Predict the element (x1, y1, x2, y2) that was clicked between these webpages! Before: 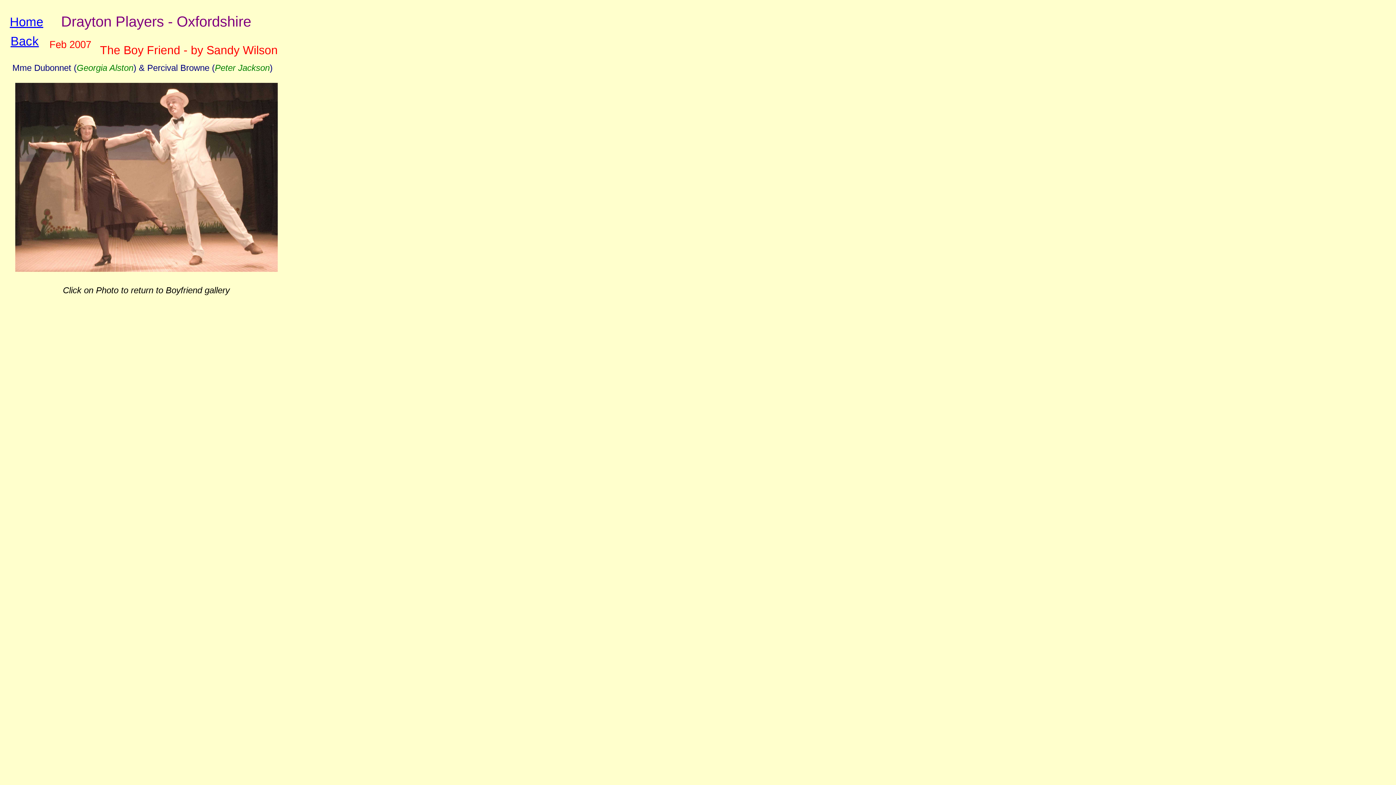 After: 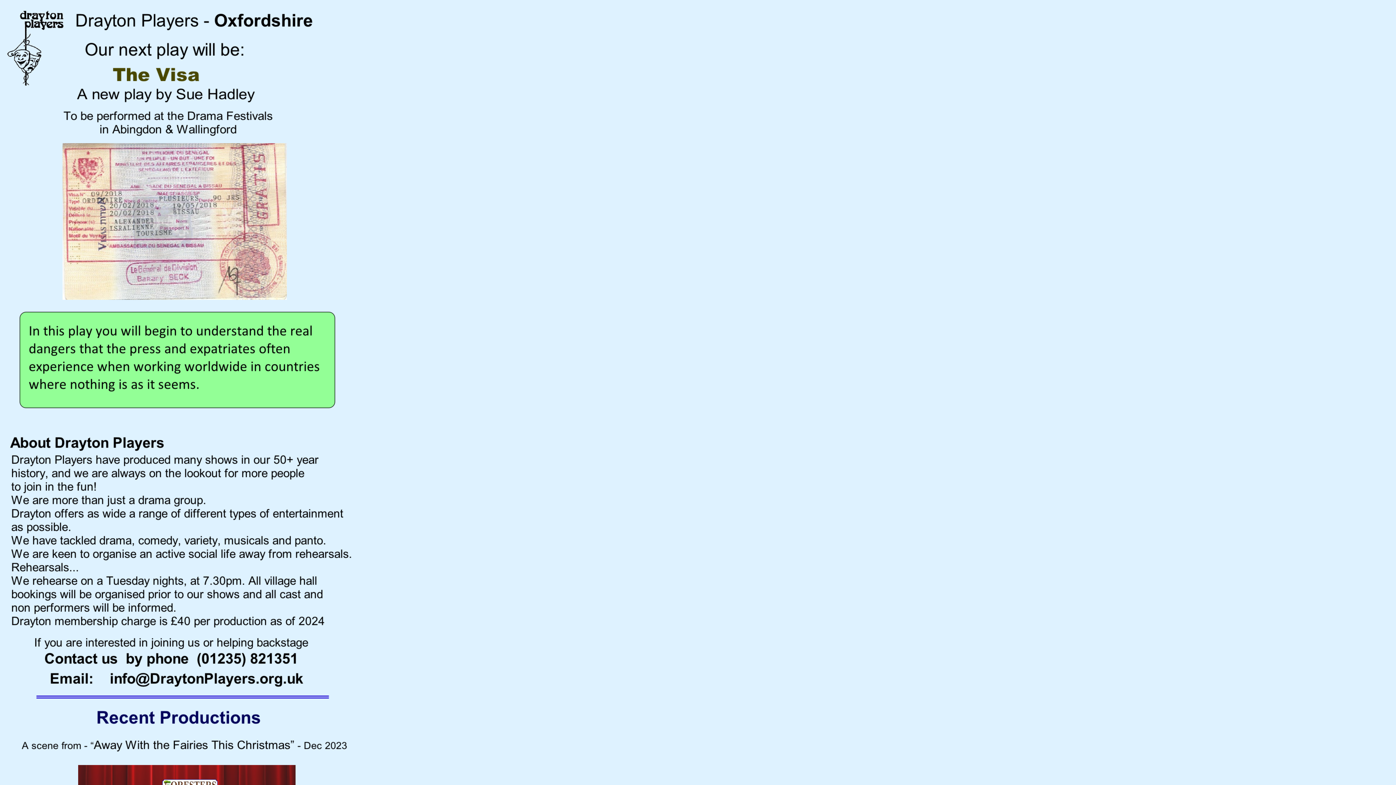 Action: bbox: (9, 14, 43, 28) label: Home